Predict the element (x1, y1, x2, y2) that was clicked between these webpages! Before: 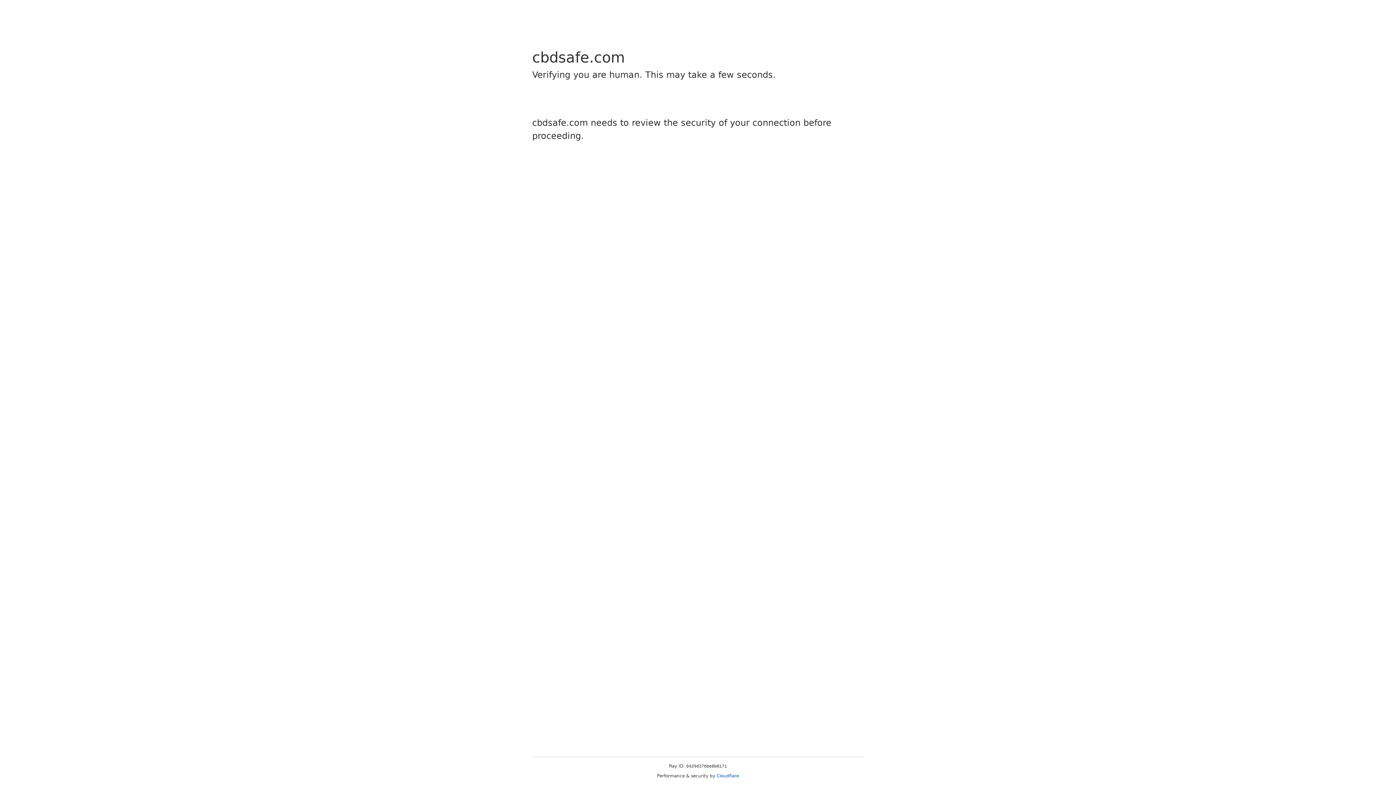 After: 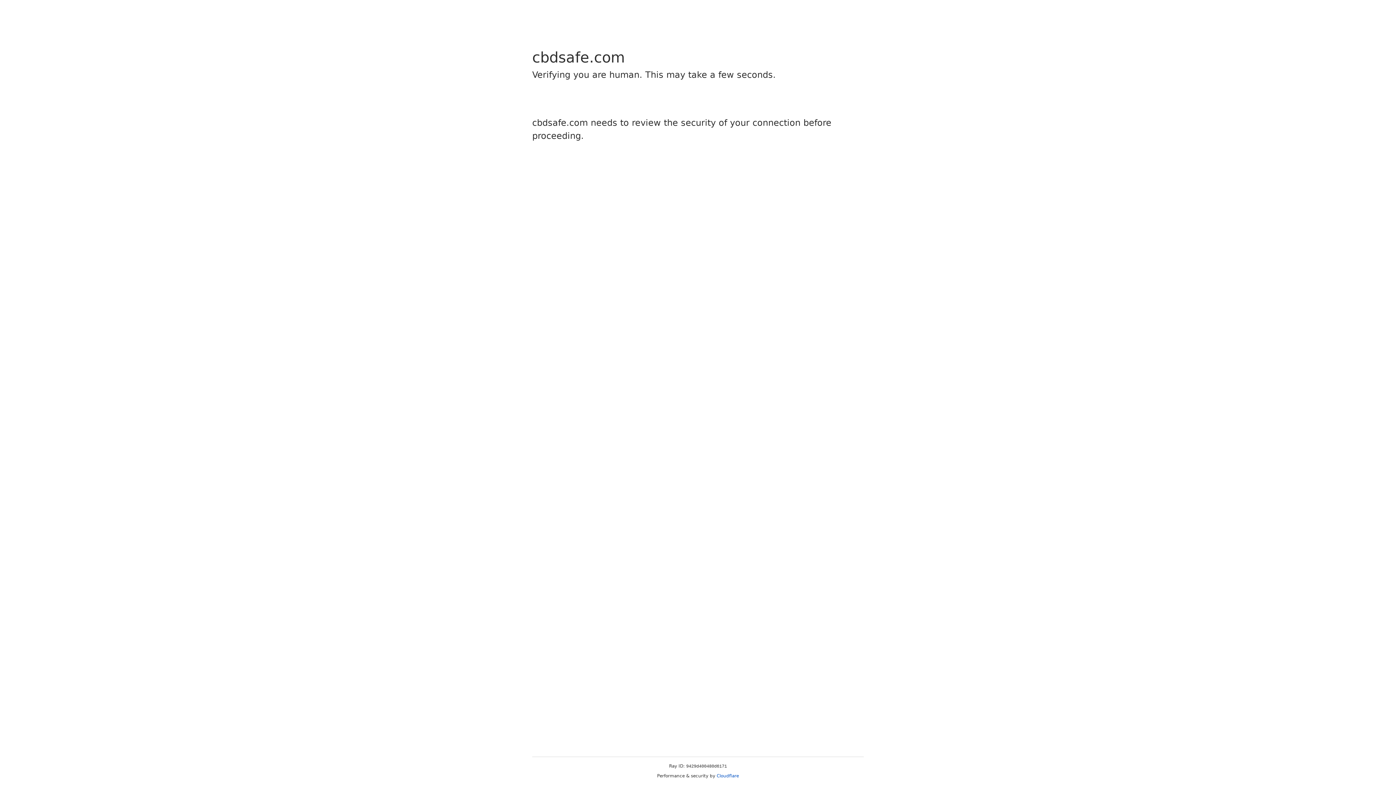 Action: label: Cloudflare bbox: (716, 773, 739, 778)